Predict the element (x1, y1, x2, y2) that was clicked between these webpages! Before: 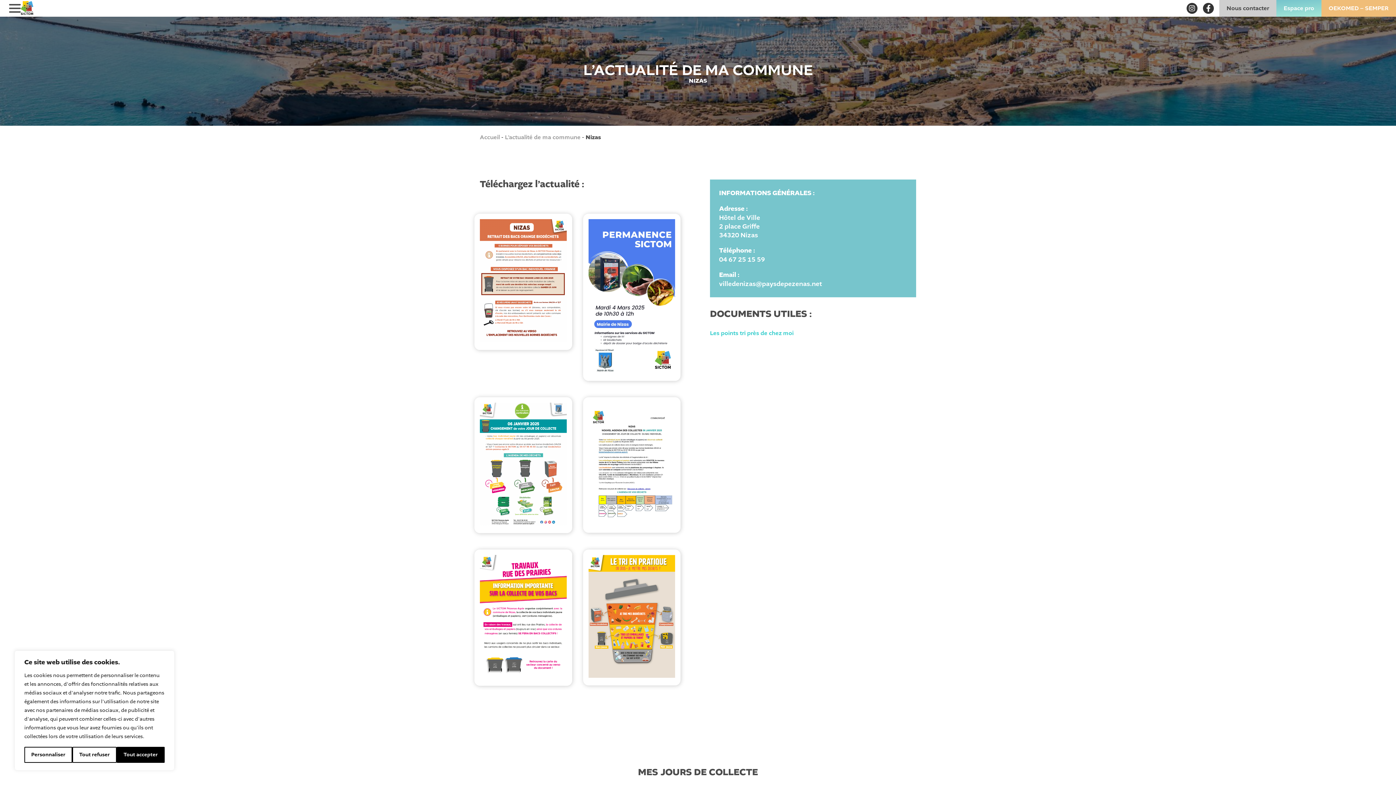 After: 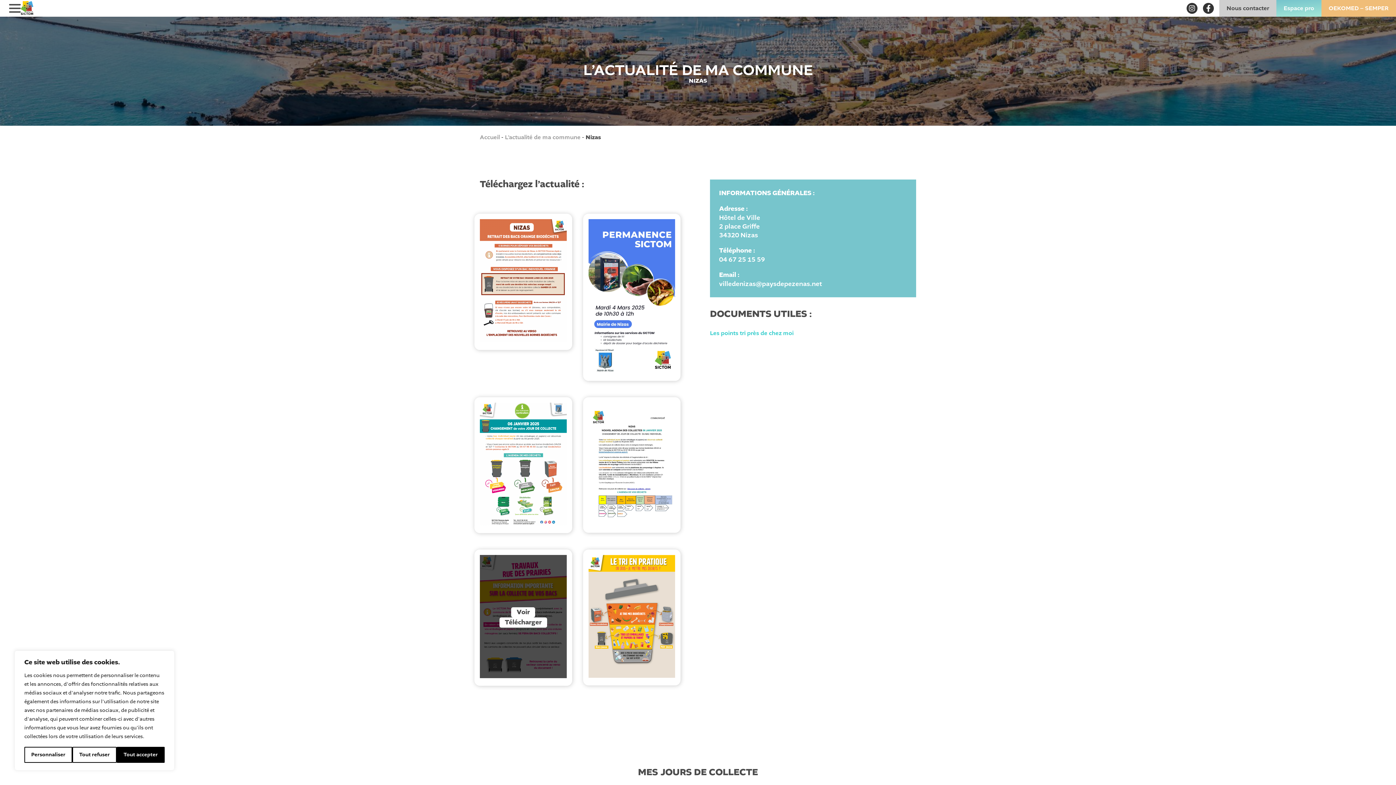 Action: bbox: (511, 607, 535, 617) label: Voir